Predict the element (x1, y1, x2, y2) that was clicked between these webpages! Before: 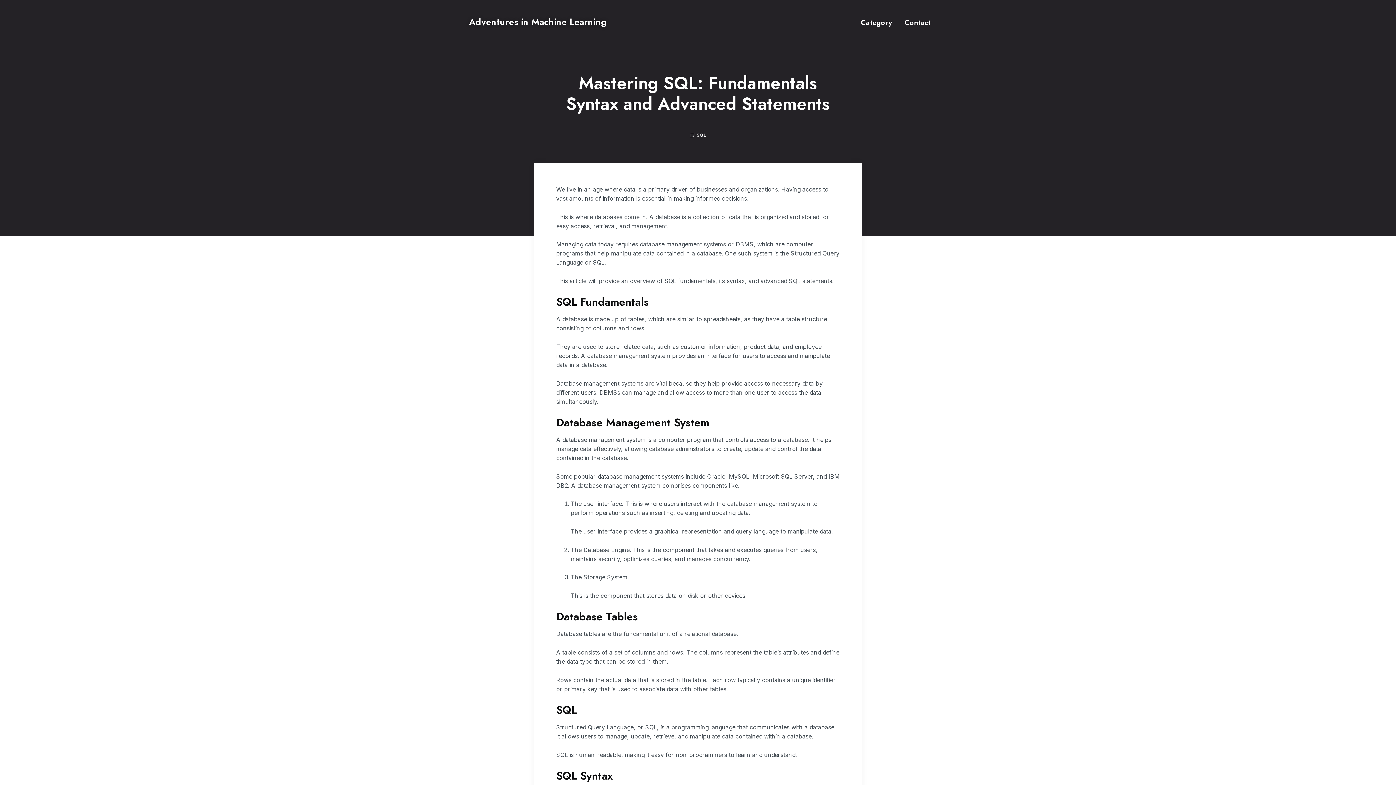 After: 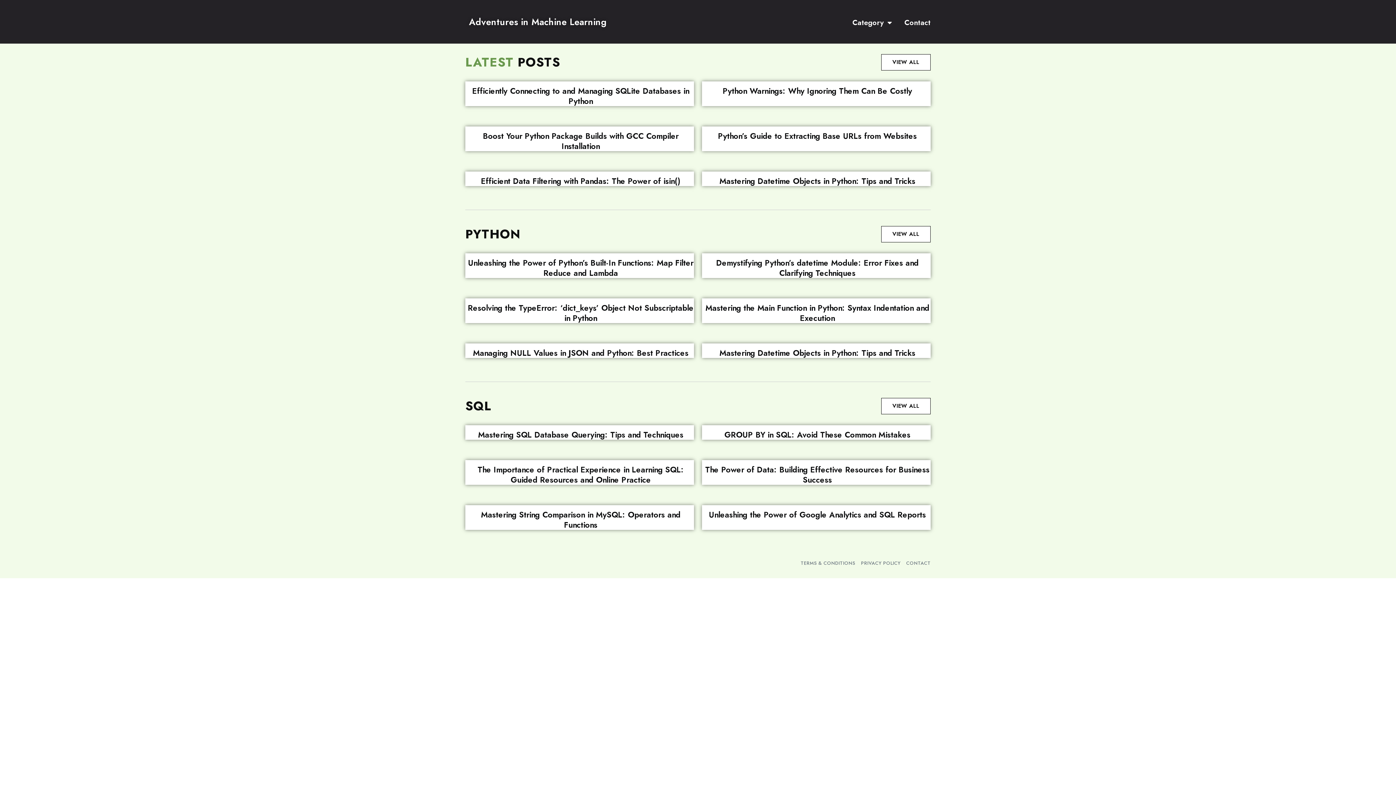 Action: bbox: (469, 15, 606, 28) label: Adventures in Machine Learning